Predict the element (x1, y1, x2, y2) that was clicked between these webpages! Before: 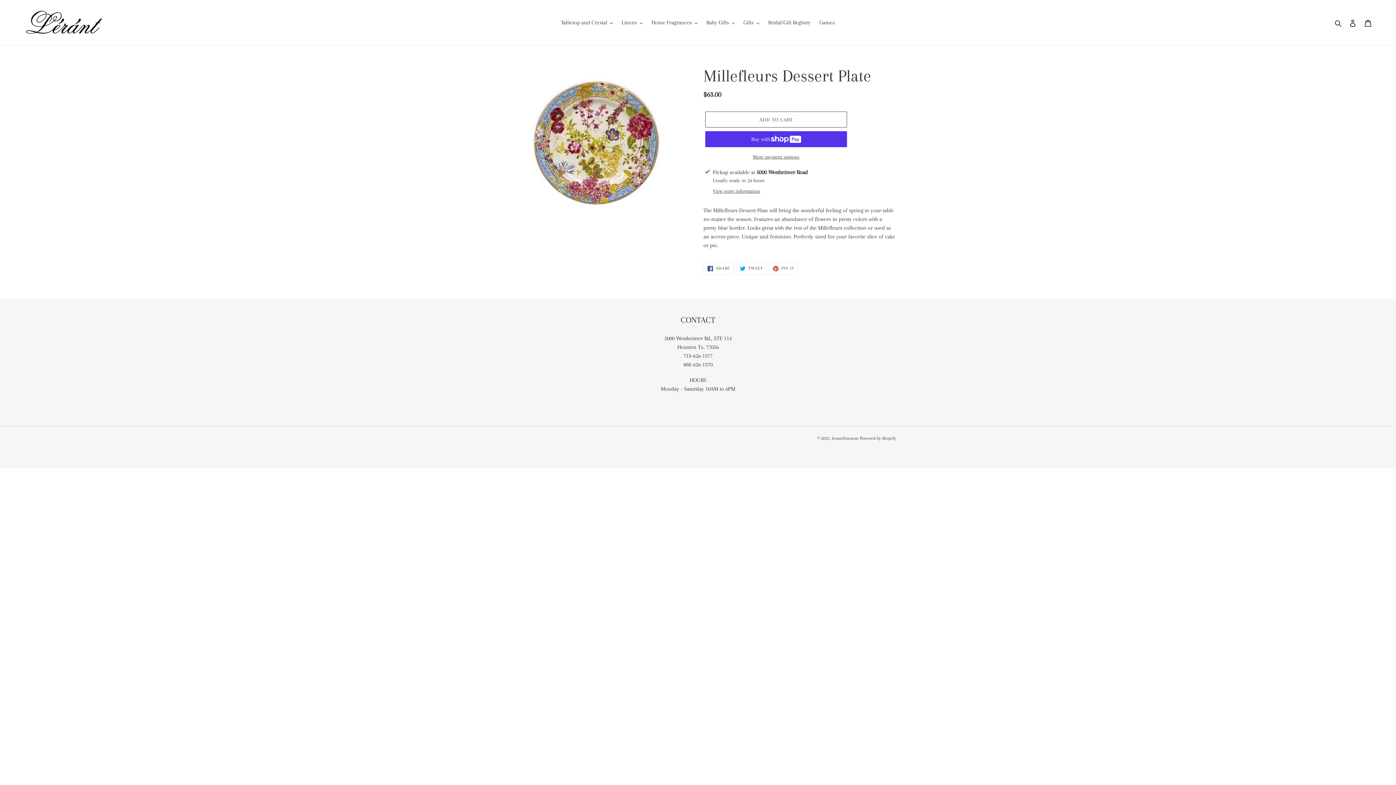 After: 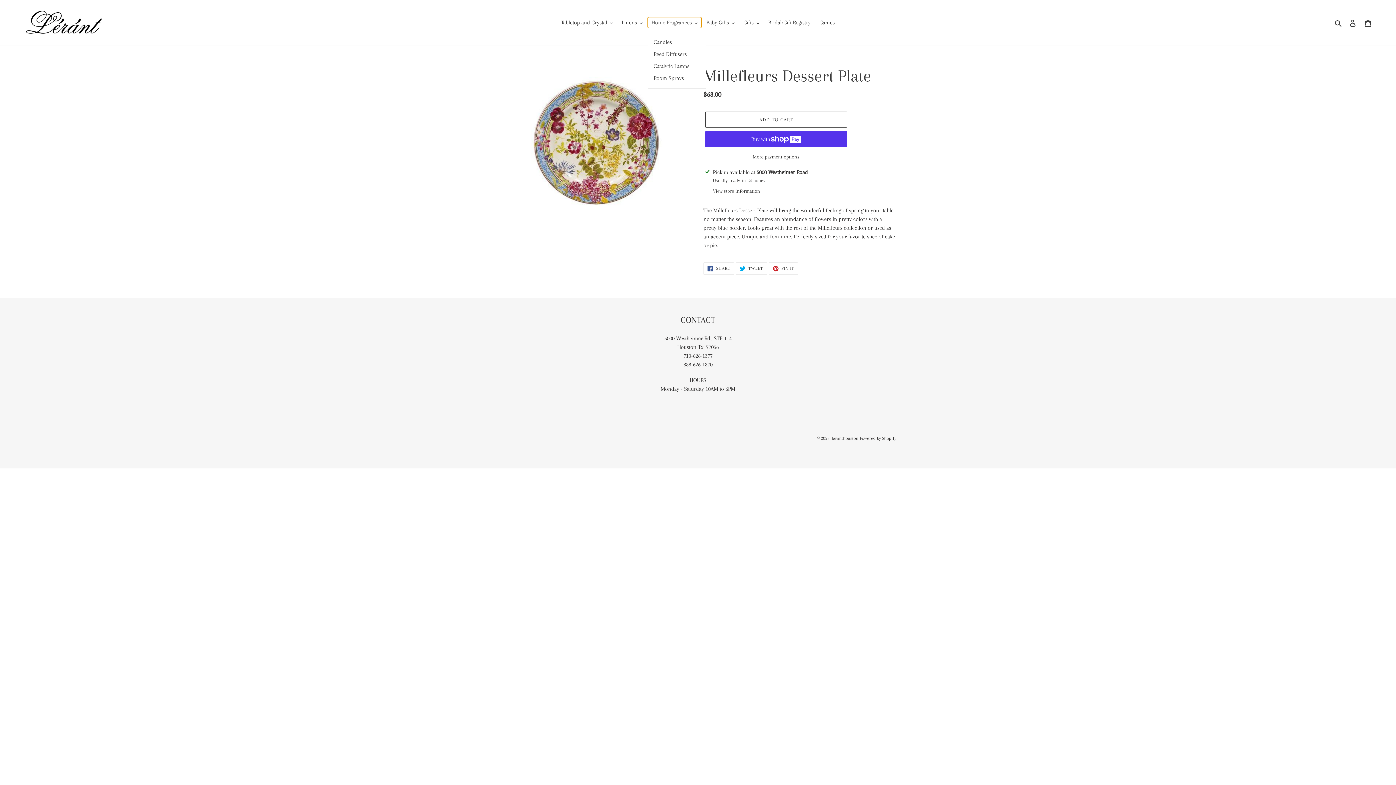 Action: label: Home Fragrances bbox: (648, 17, 701, 28)